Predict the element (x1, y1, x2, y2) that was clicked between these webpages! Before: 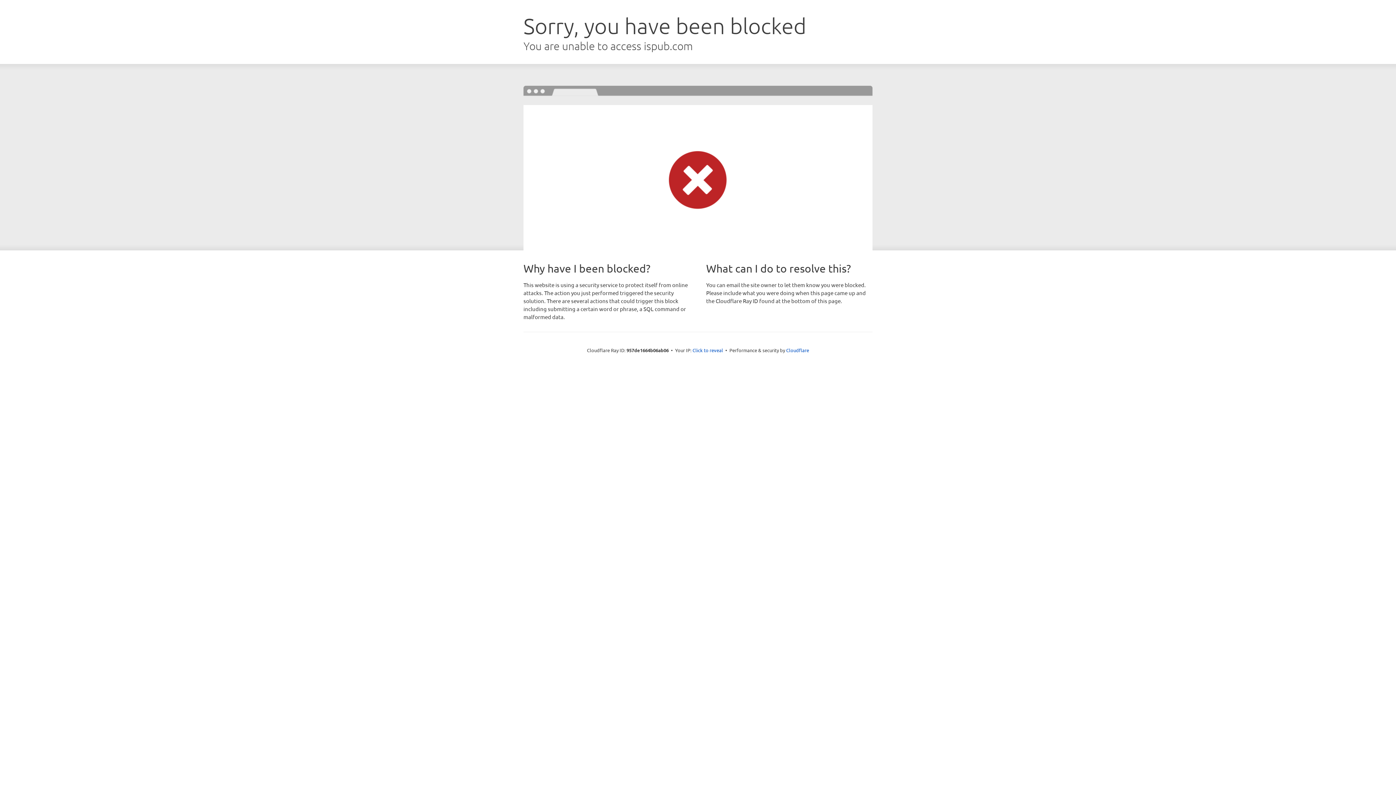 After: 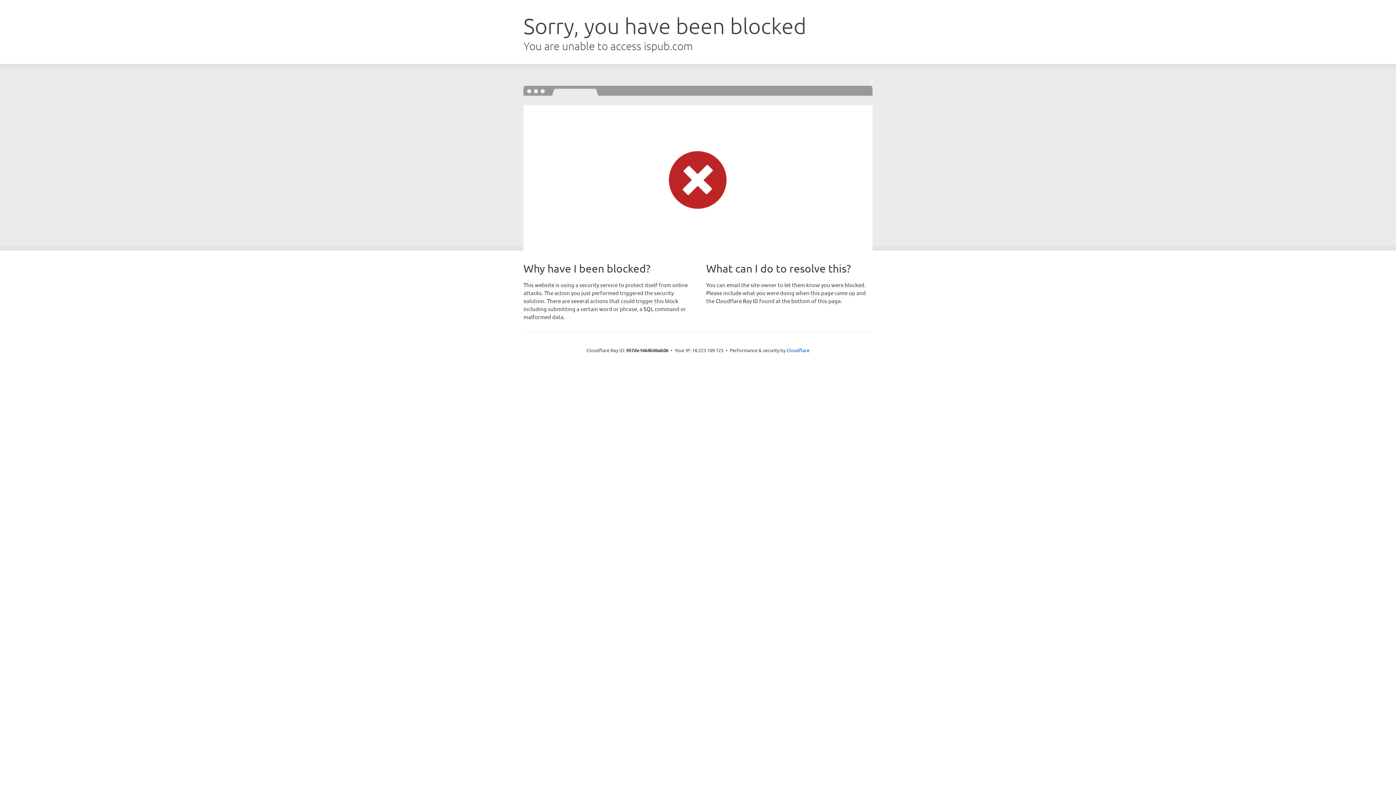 Action: label: Click to reveal bbox: (692, 346, 723, 353)